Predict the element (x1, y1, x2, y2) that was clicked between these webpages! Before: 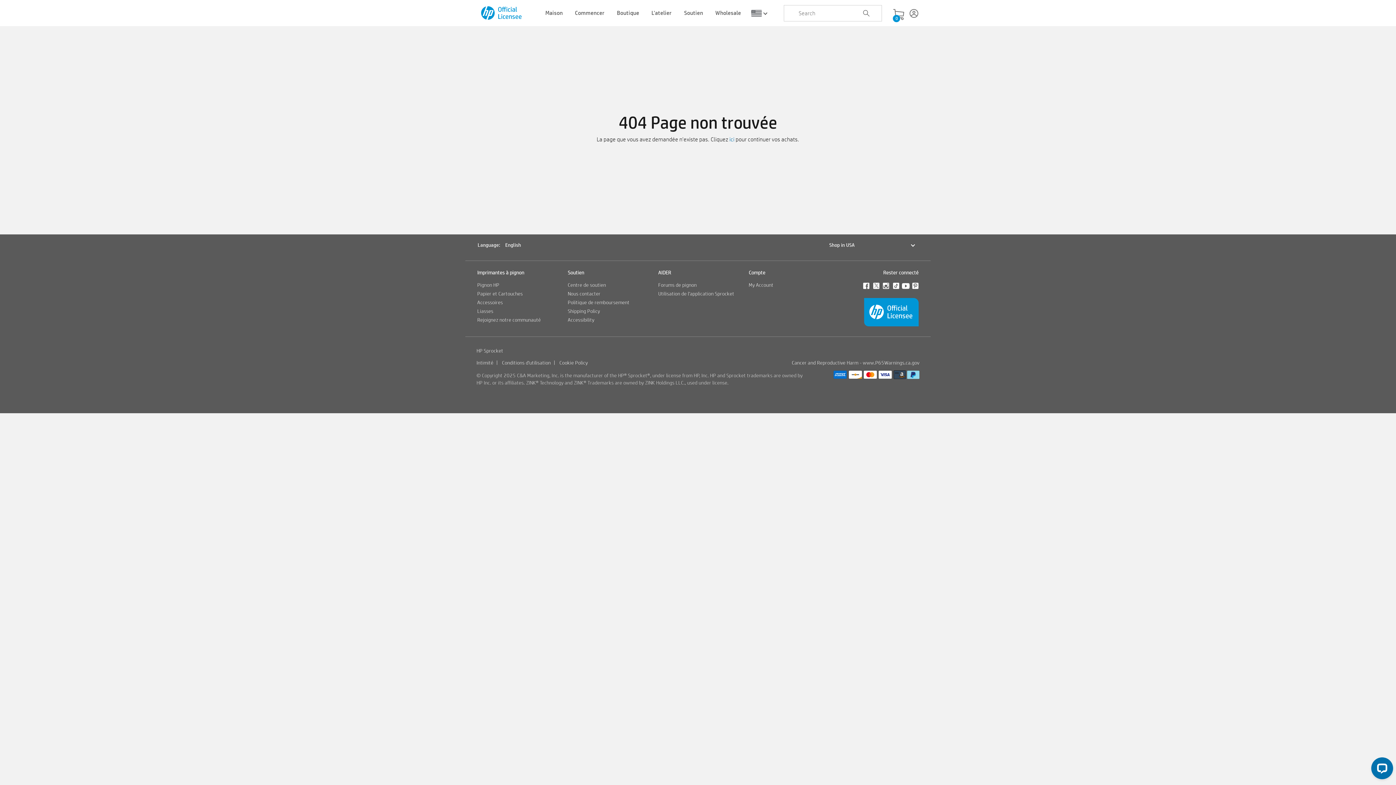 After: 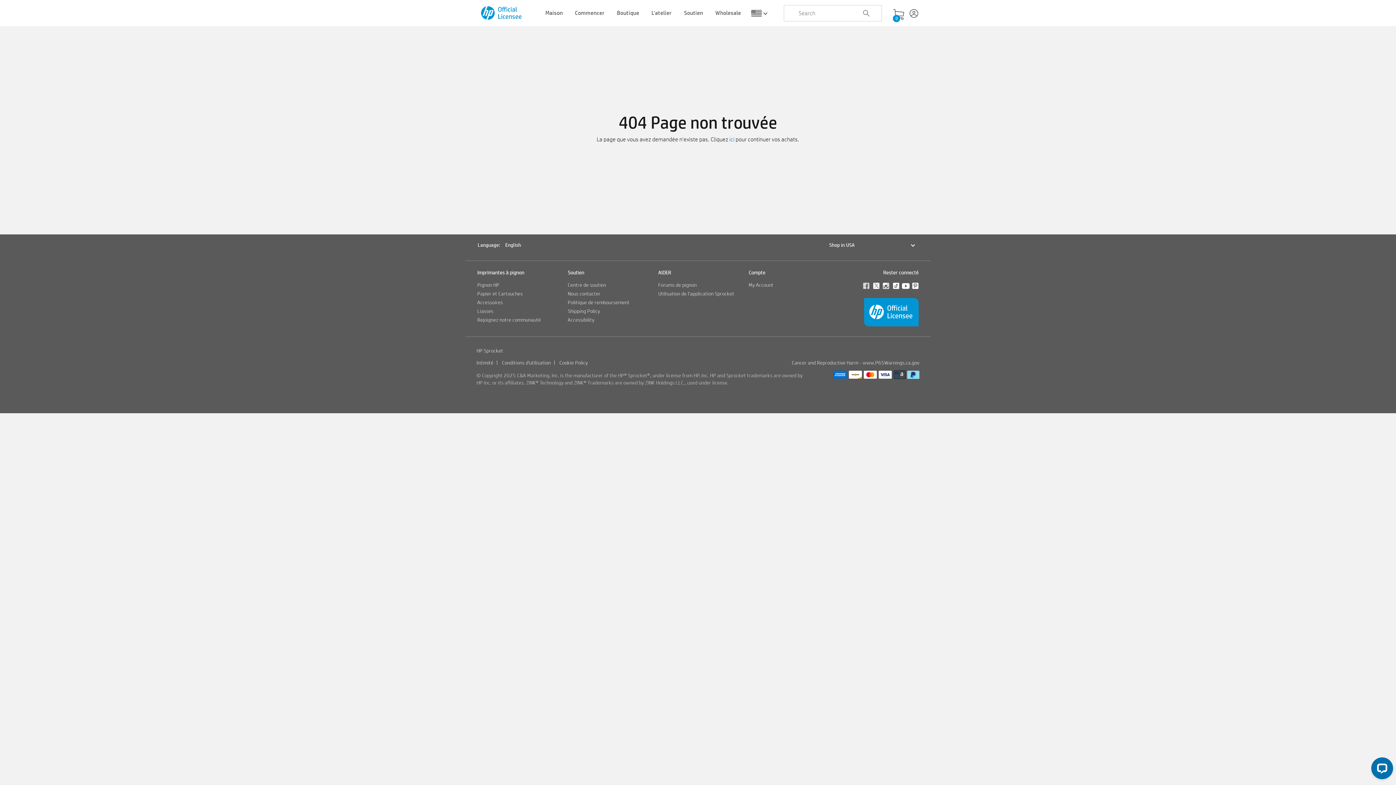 Action: bbox: (863, 282, 873, 290)